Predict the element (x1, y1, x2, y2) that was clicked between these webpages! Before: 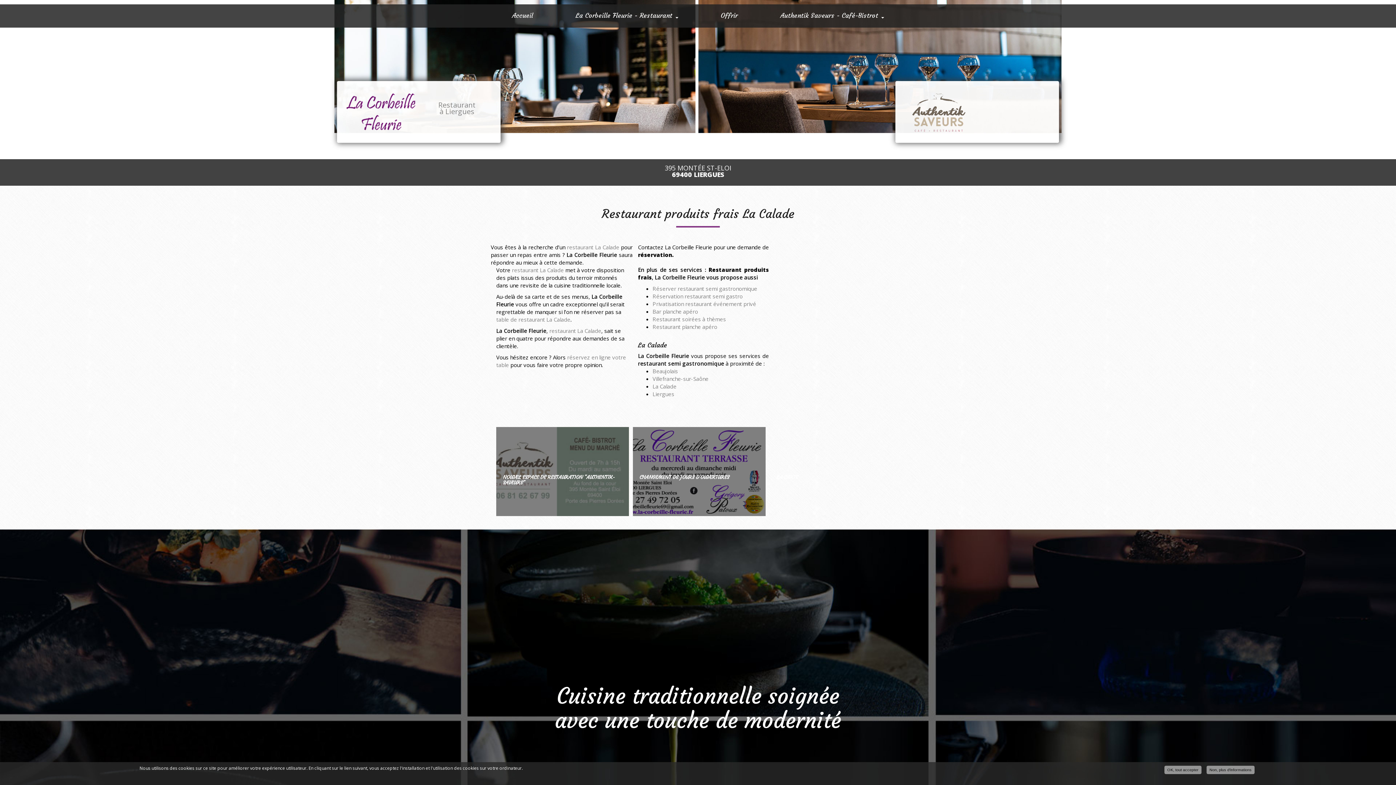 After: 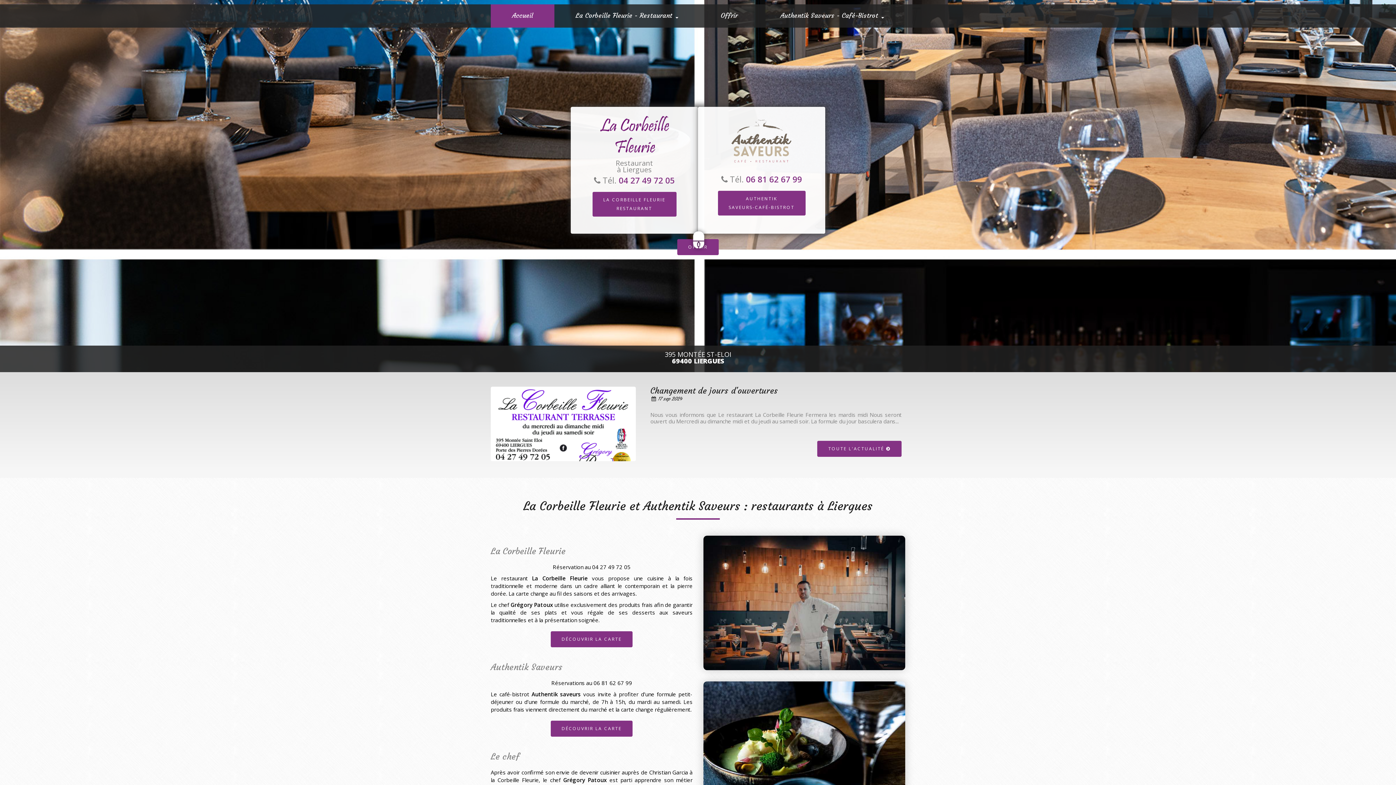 Action: bbox: (901, 90, 977, 133)